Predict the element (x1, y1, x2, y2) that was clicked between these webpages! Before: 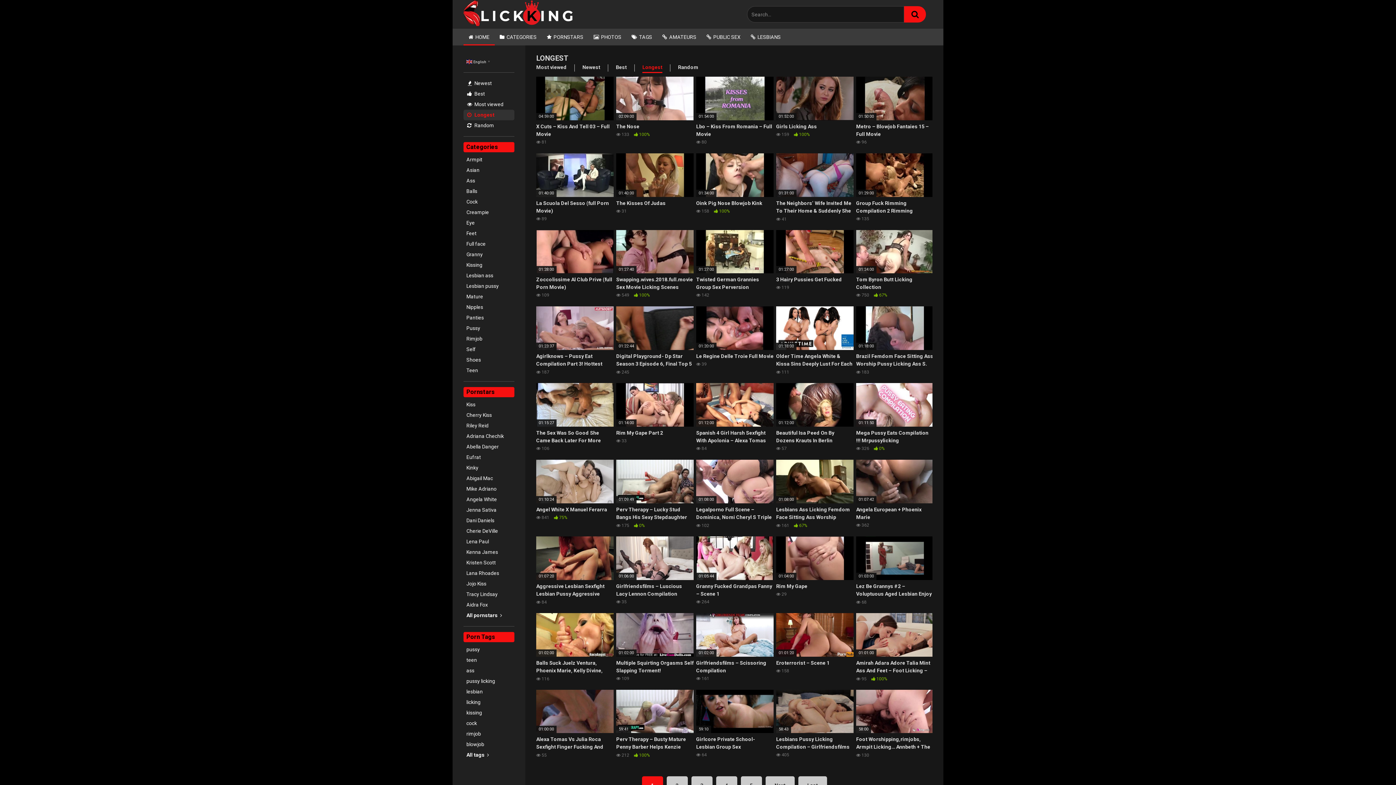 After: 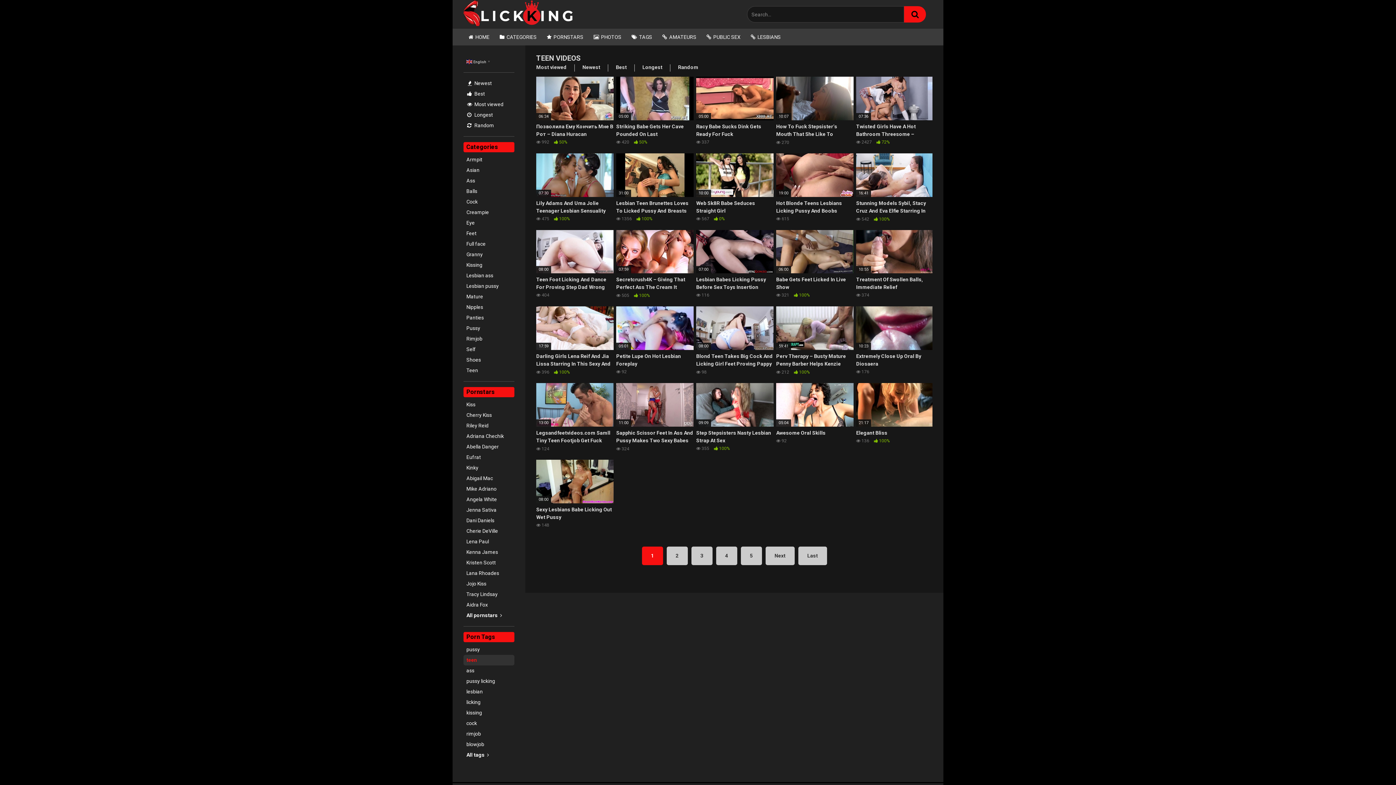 Action: label: teen bbox: (463, 655, 514, 665)